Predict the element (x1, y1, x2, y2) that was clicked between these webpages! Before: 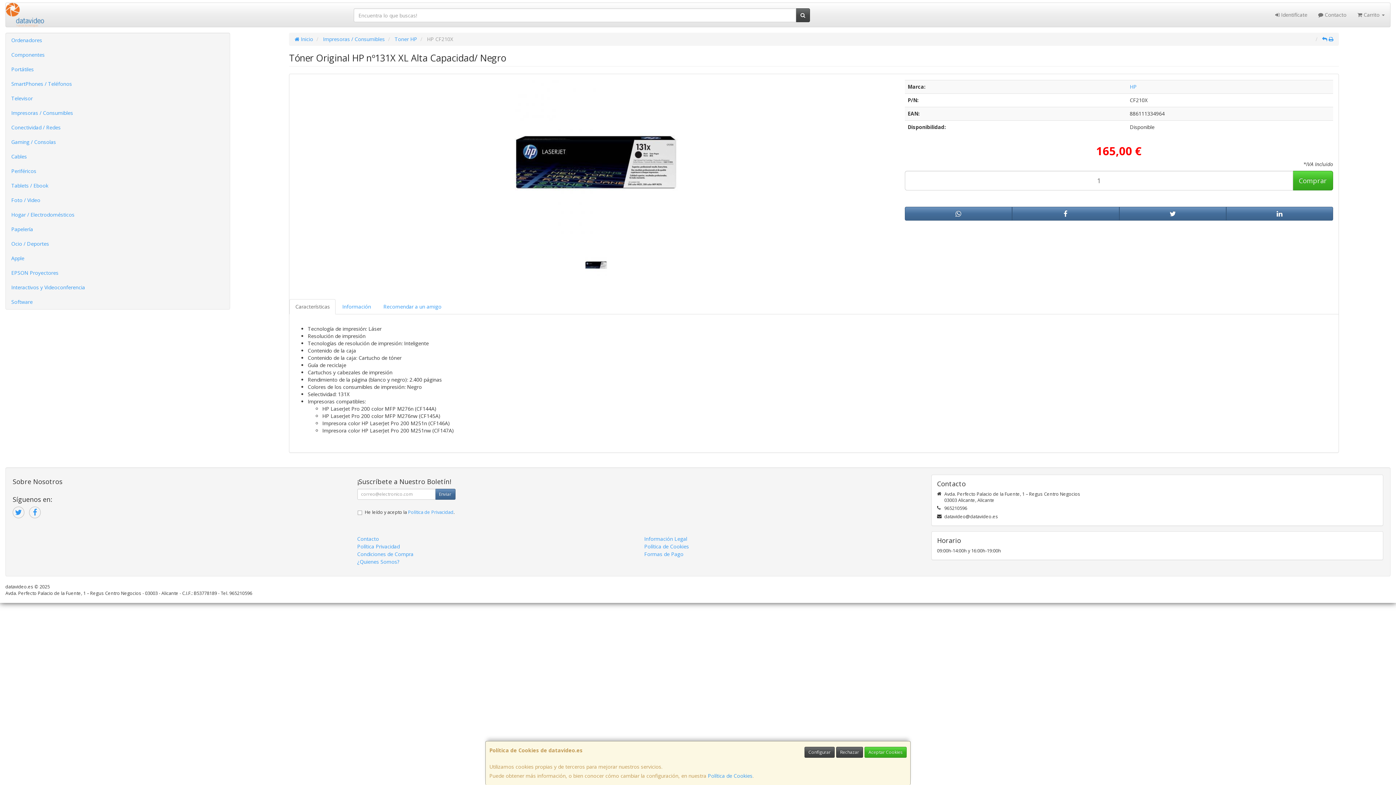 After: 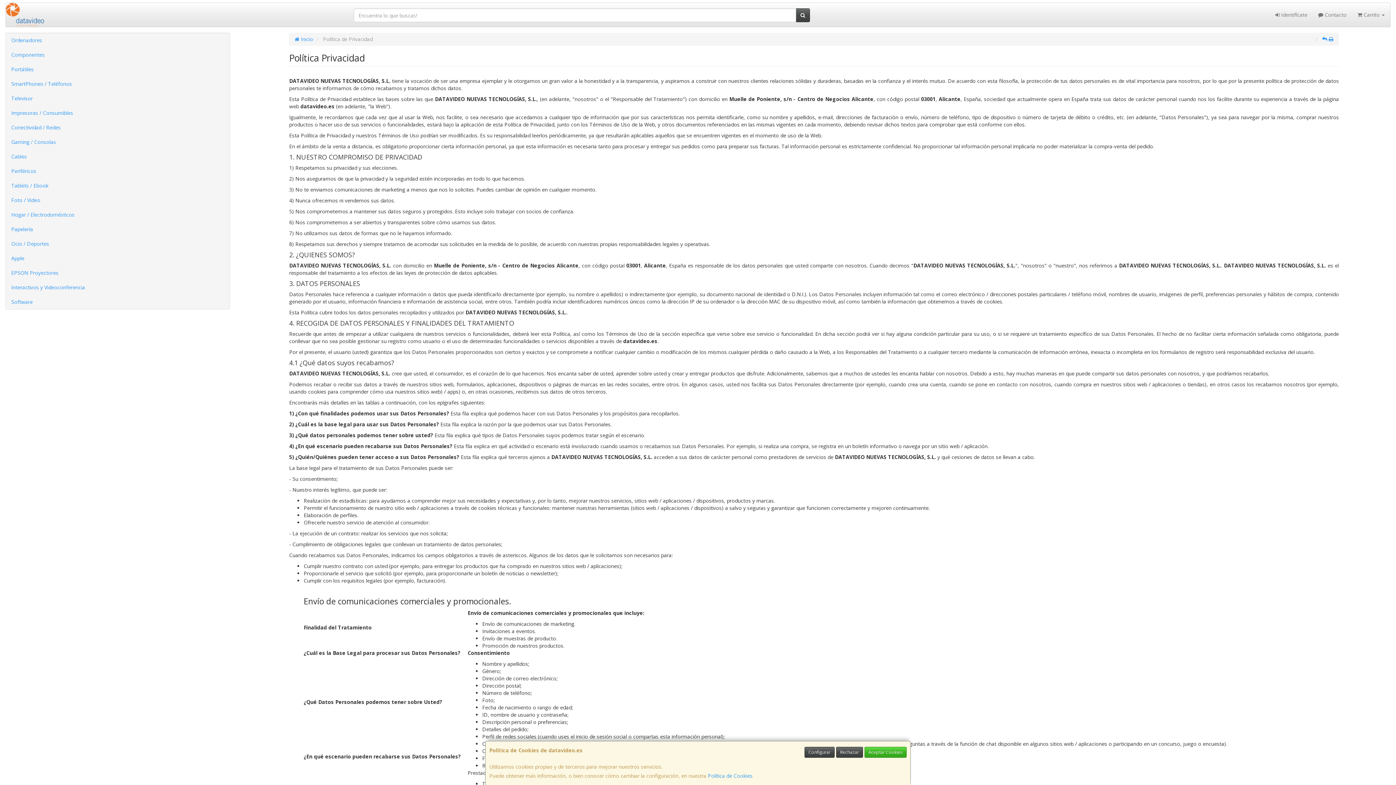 Action: bbox: (357, 543, 399, 550) label: Política Privacidad